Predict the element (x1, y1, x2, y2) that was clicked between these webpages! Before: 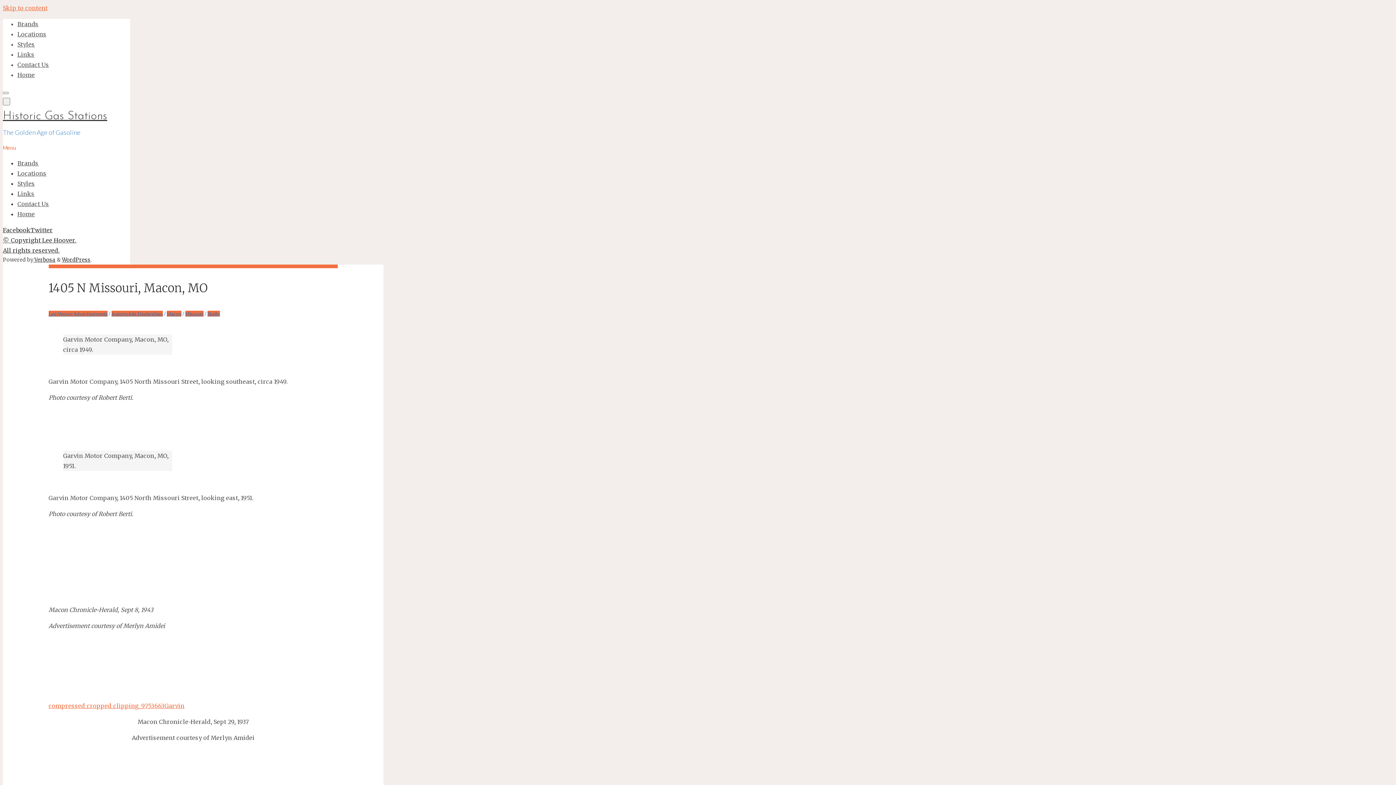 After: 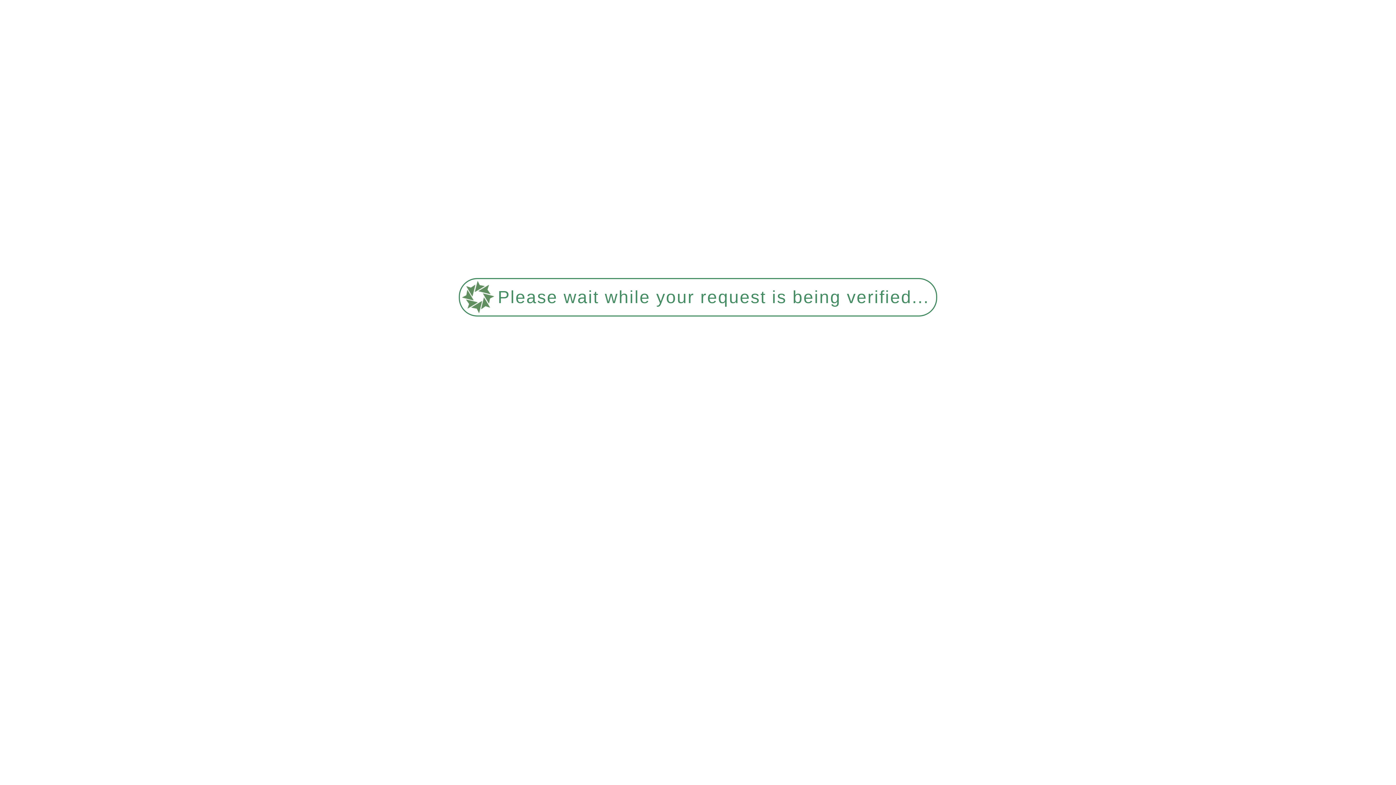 Action: label: Historic Gas Stations bbox: (2, 110, 107, 122)